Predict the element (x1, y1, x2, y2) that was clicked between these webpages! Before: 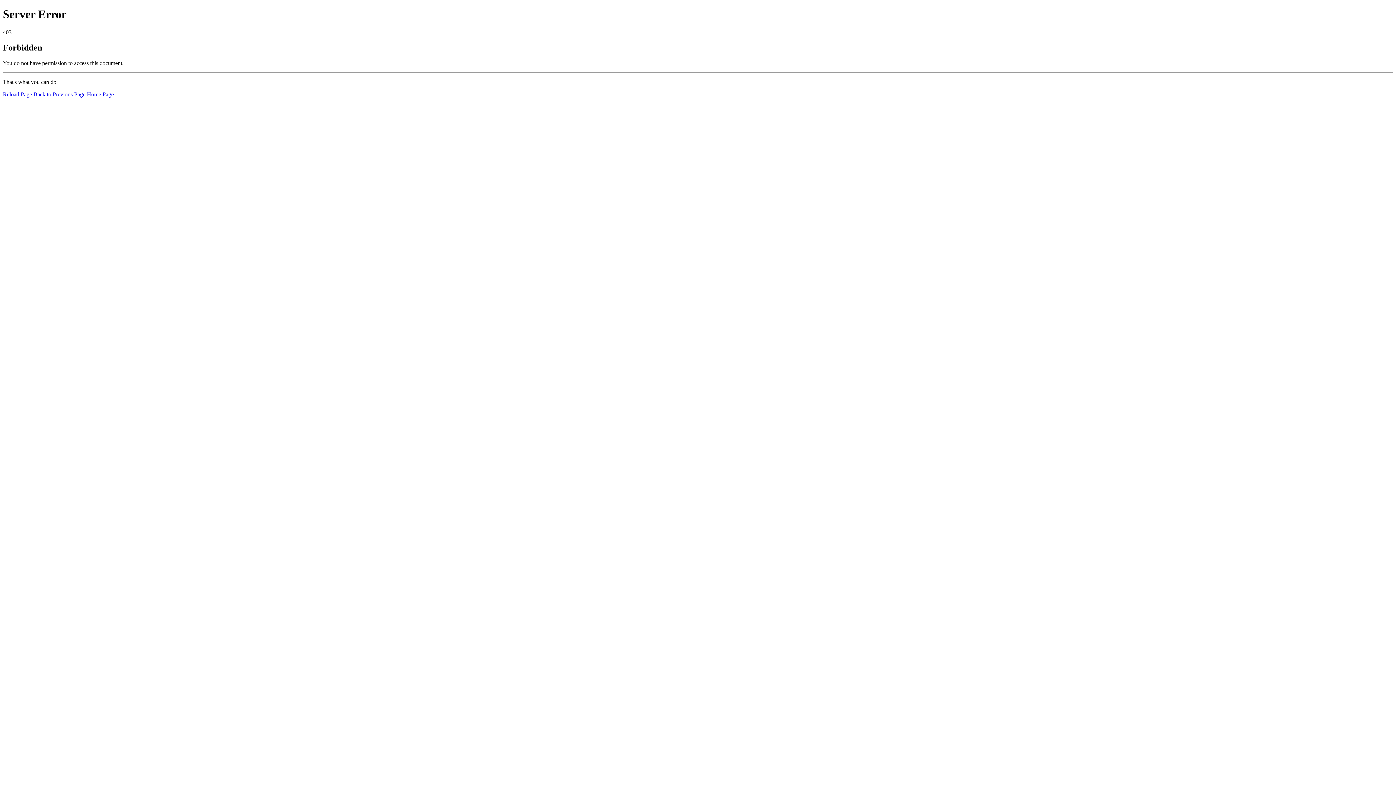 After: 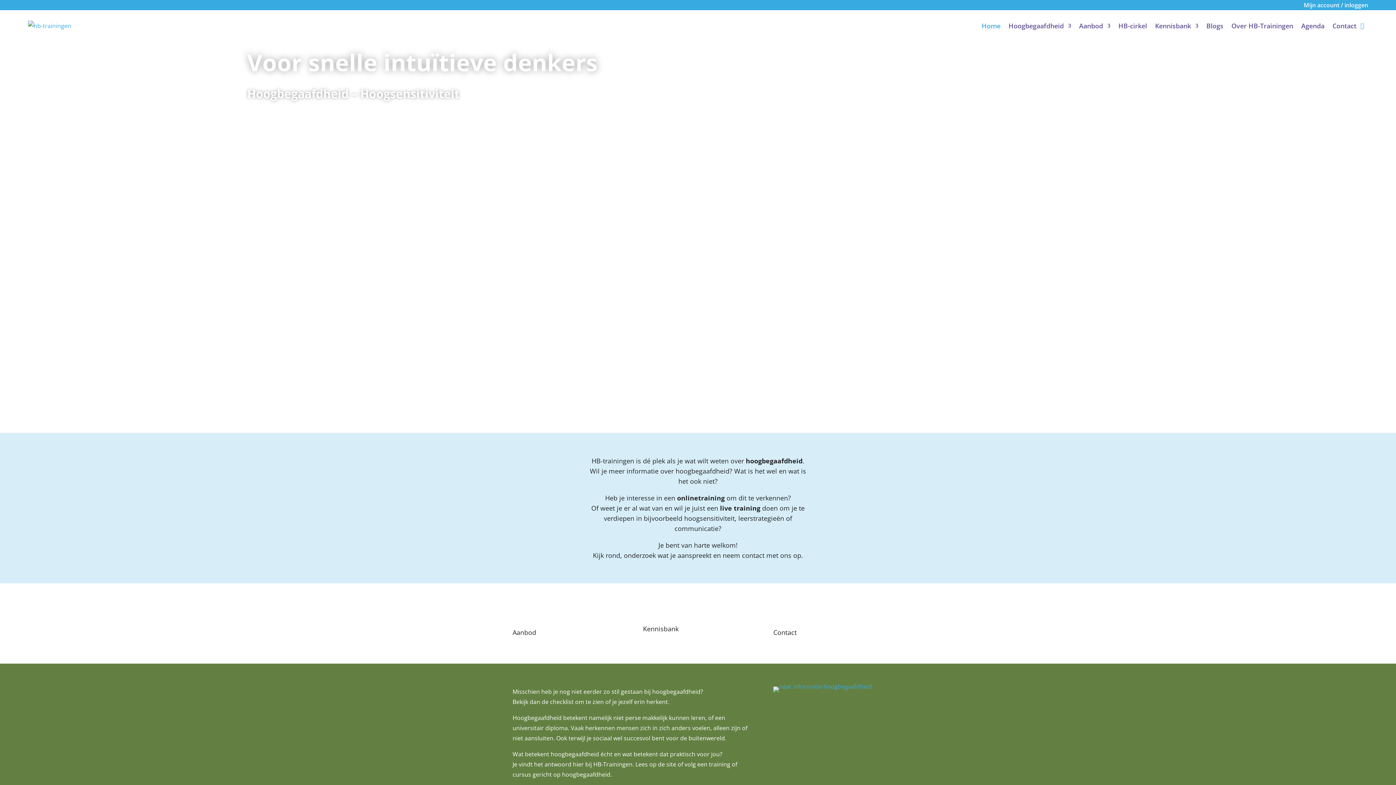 Action: bbox: (86, 91, 113, 97) label: Home Page